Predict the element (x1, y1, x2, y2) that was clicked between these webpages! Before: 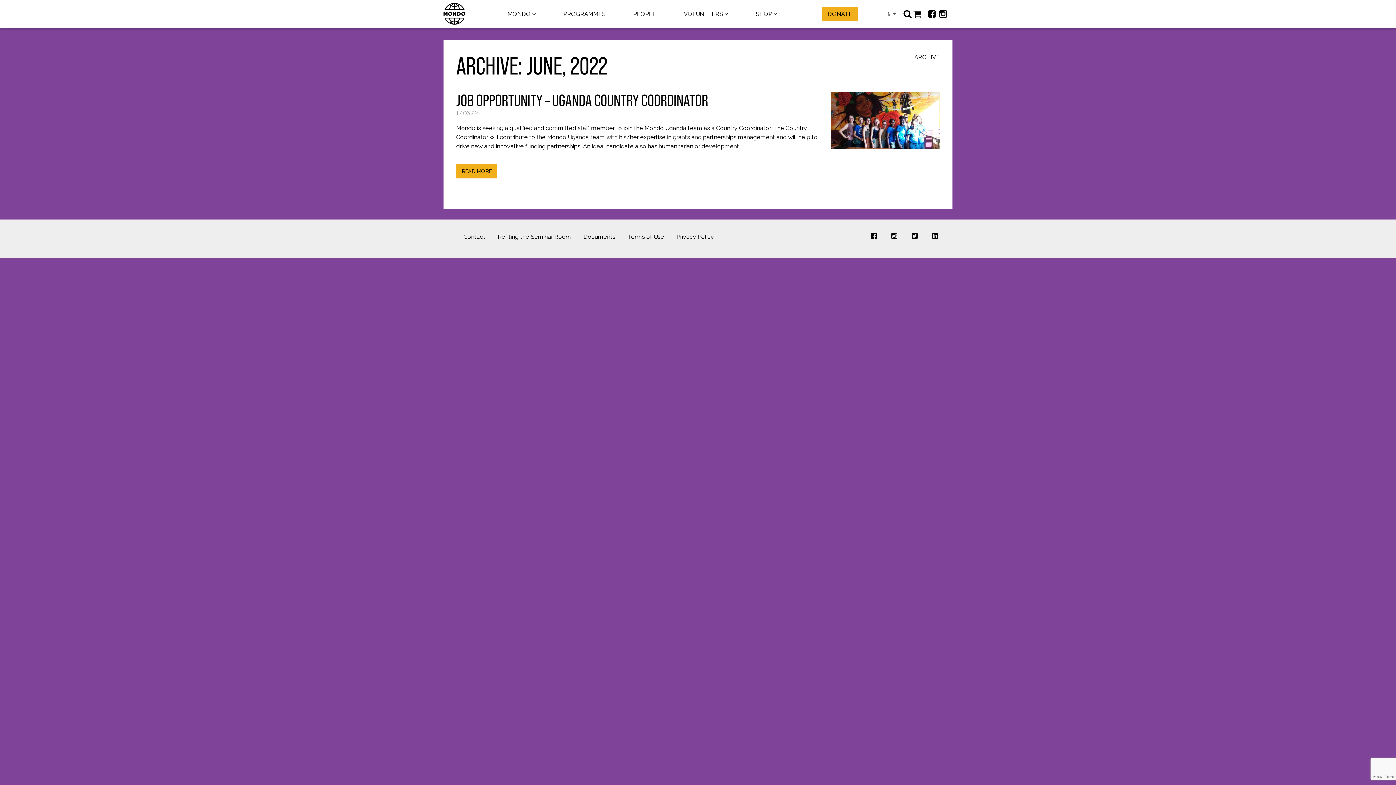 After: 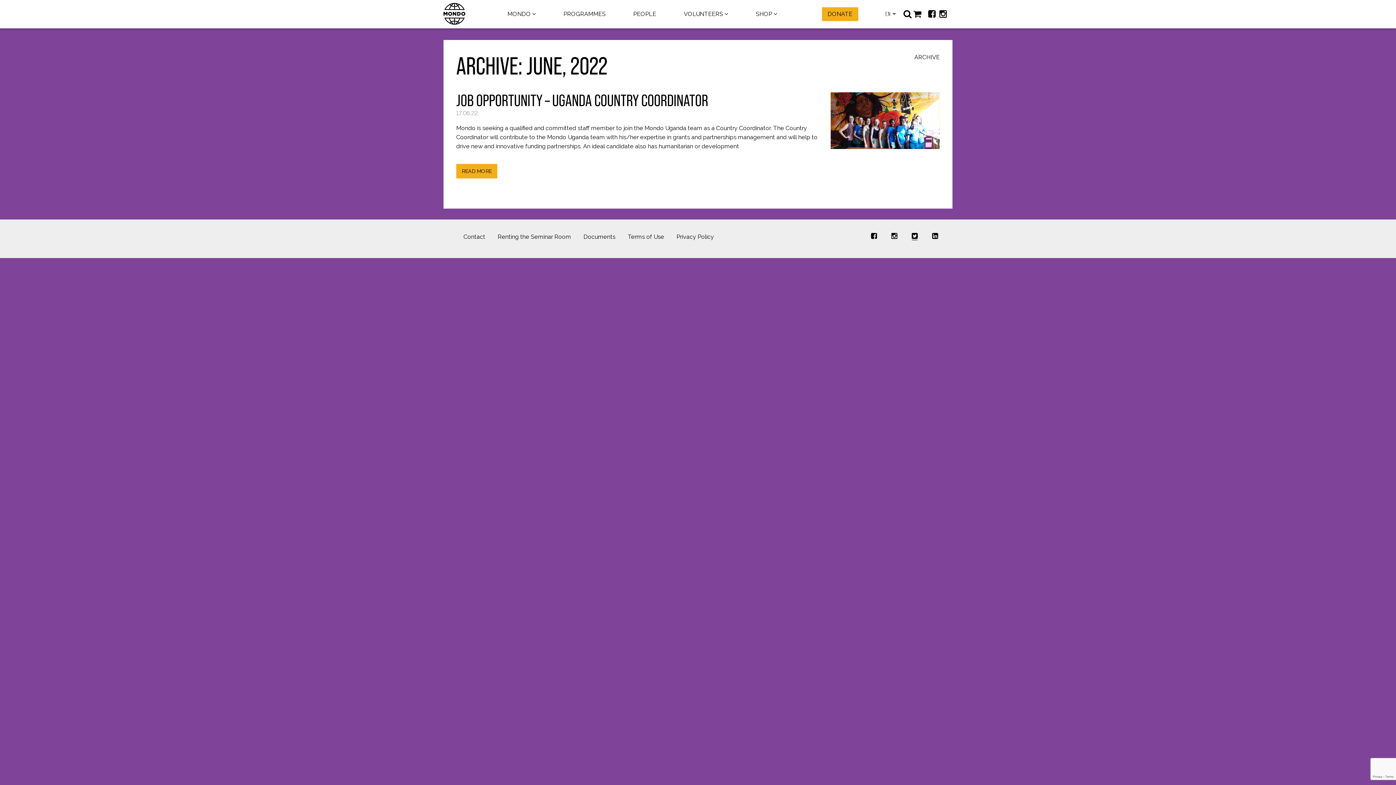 Action: bbox: (912, 231, 917, 240)